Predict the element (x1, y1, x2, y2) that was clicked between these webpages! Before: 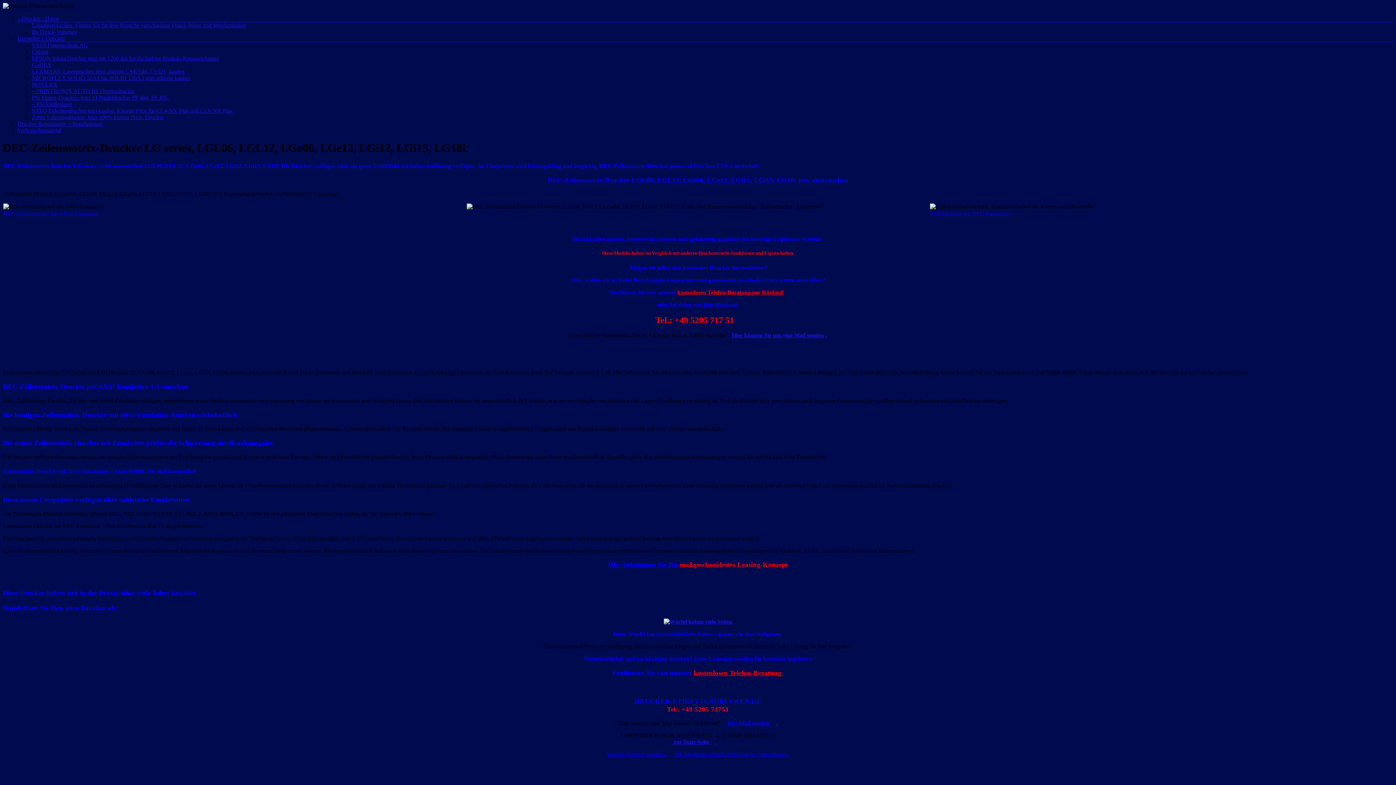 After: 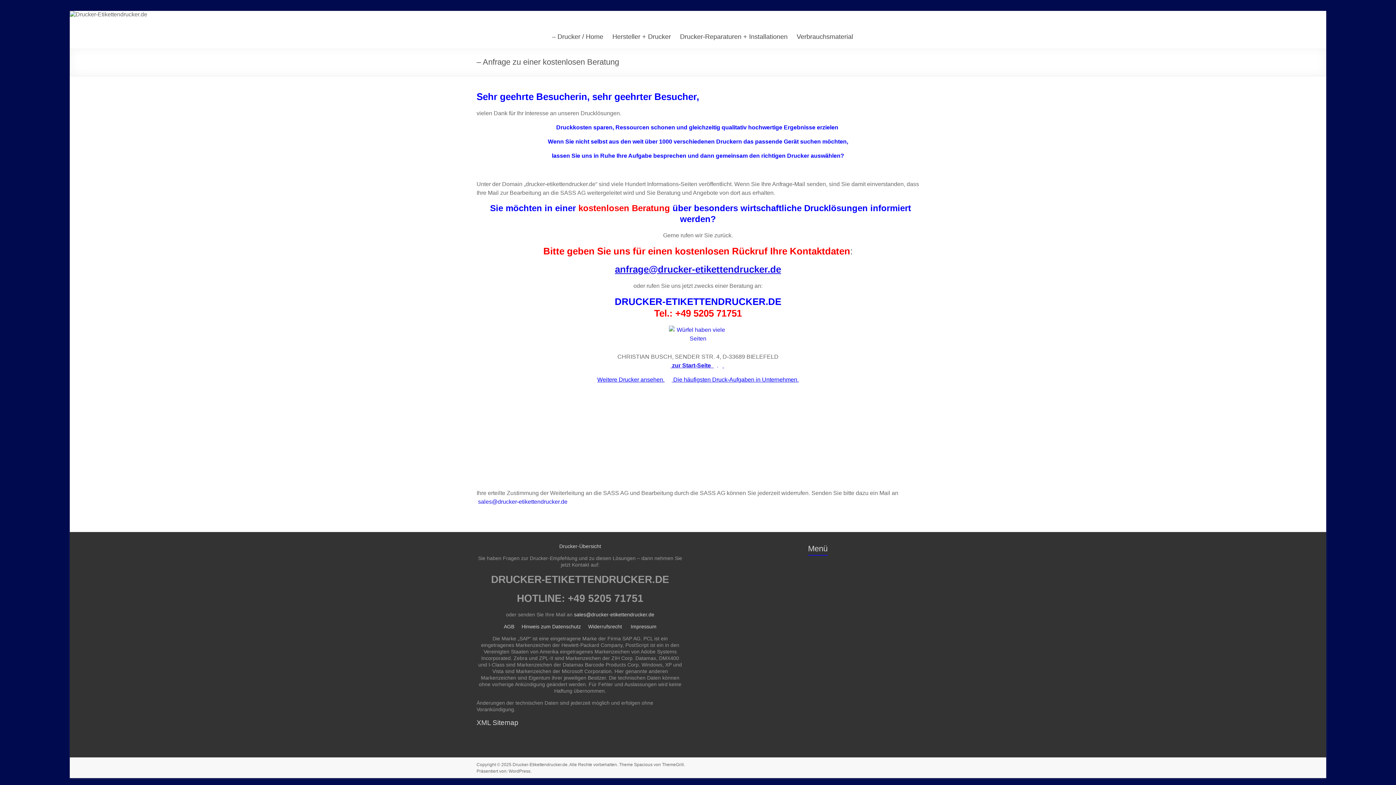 Action: label: kostenlosen Telefon-Beratung per Rückruf bbox: (677, 289, 783, 295)